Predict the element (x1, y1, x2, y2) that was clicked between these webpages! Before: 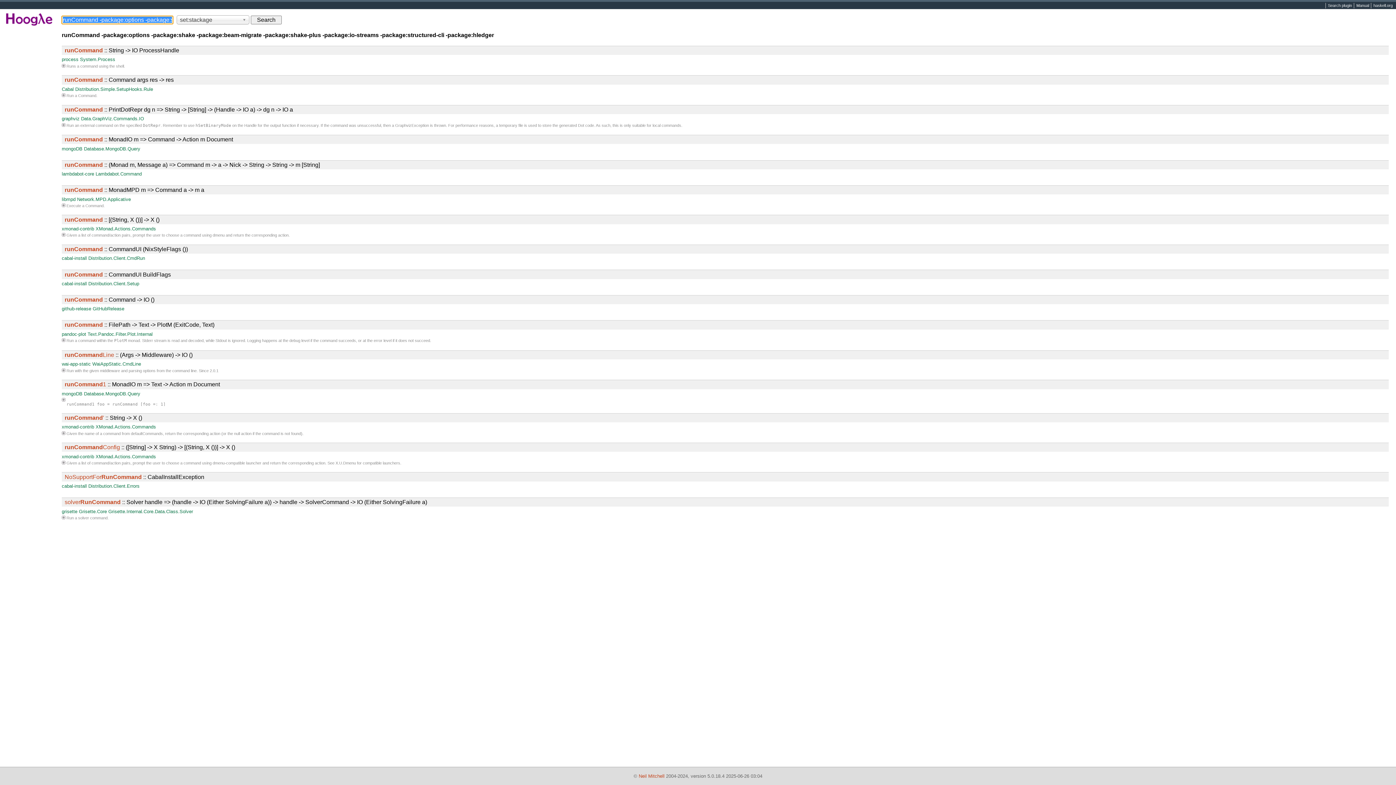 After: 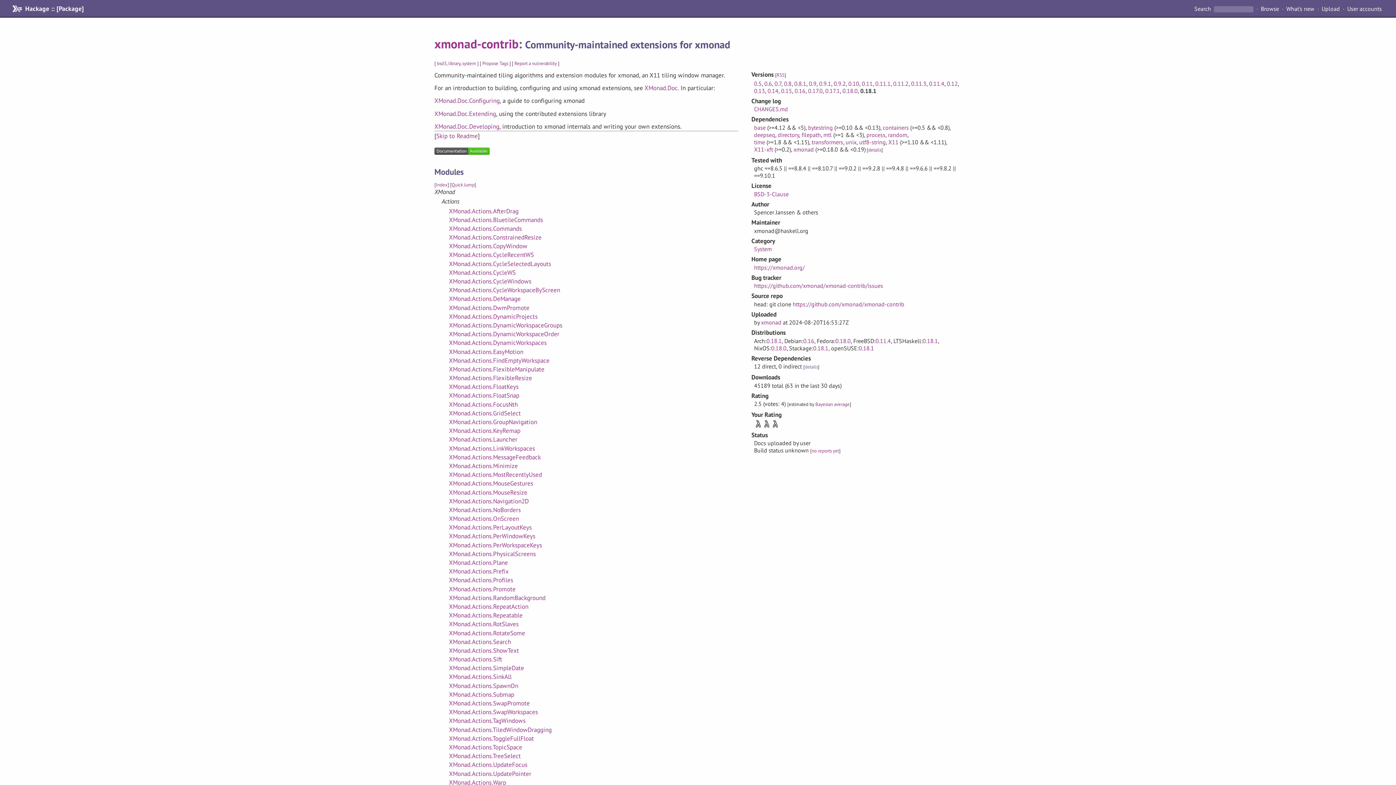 Action: bbox: (61, 424, 94, 429) label: xmonad-contrib